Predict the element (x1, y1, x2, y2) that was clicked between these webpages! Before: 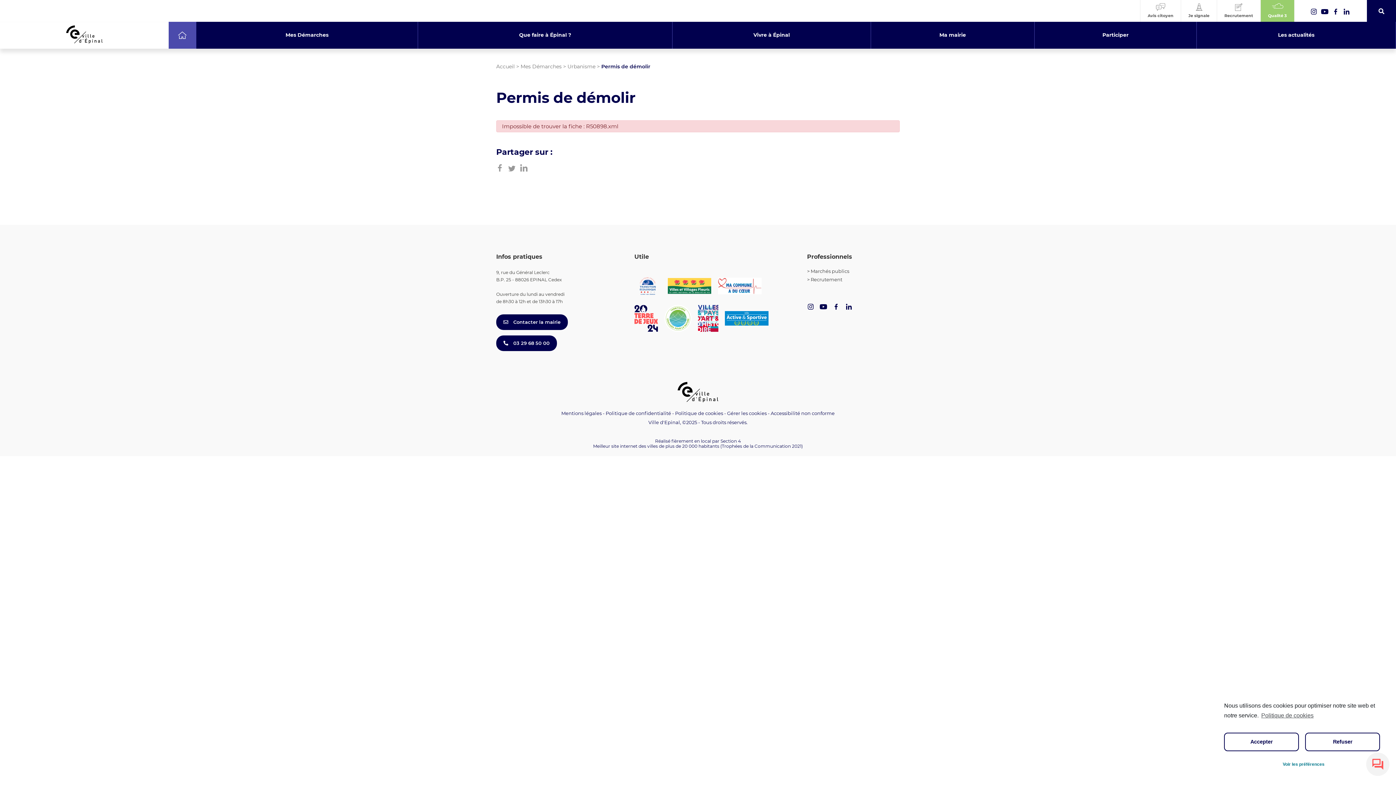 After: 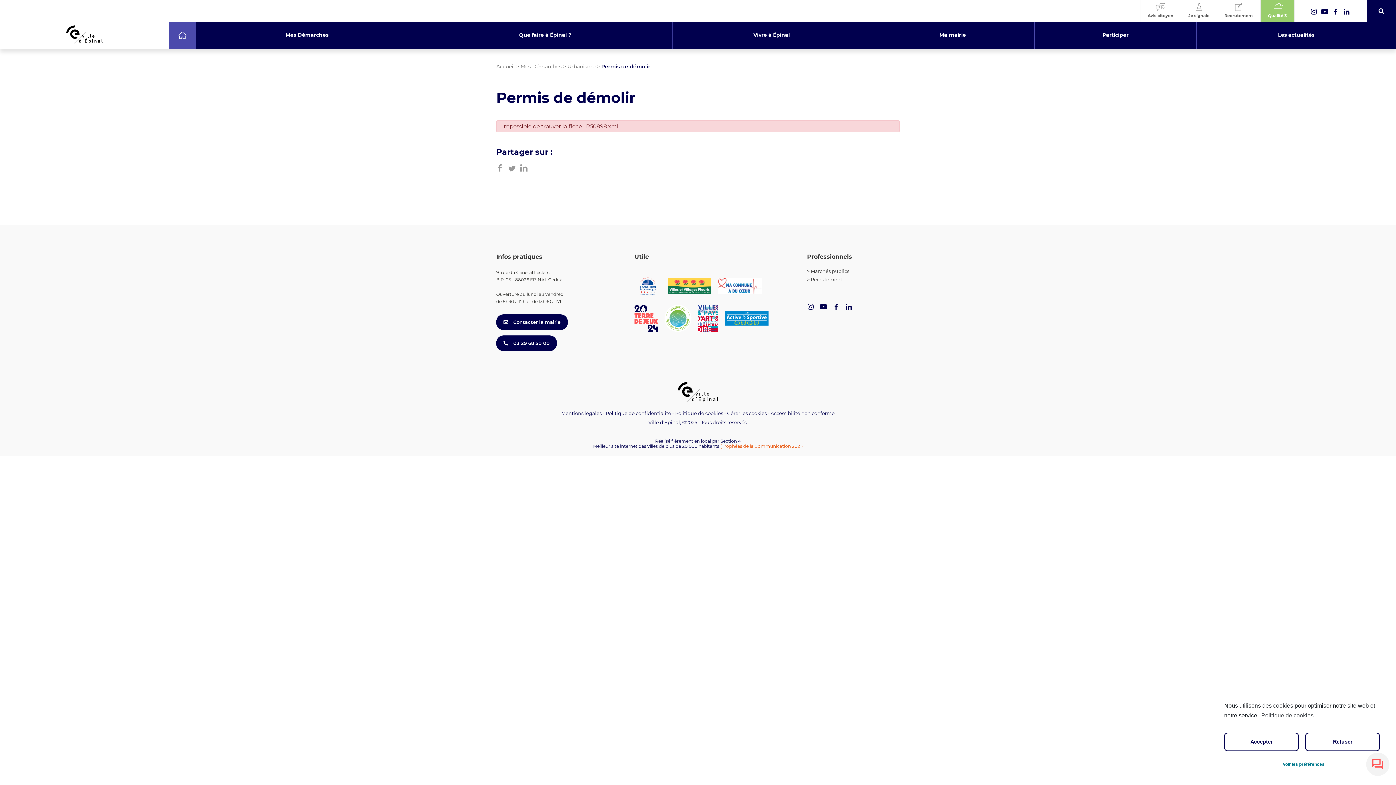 Action: bbox: (720, 443, 803, 449) label: (Trophées de la Communication 2021)